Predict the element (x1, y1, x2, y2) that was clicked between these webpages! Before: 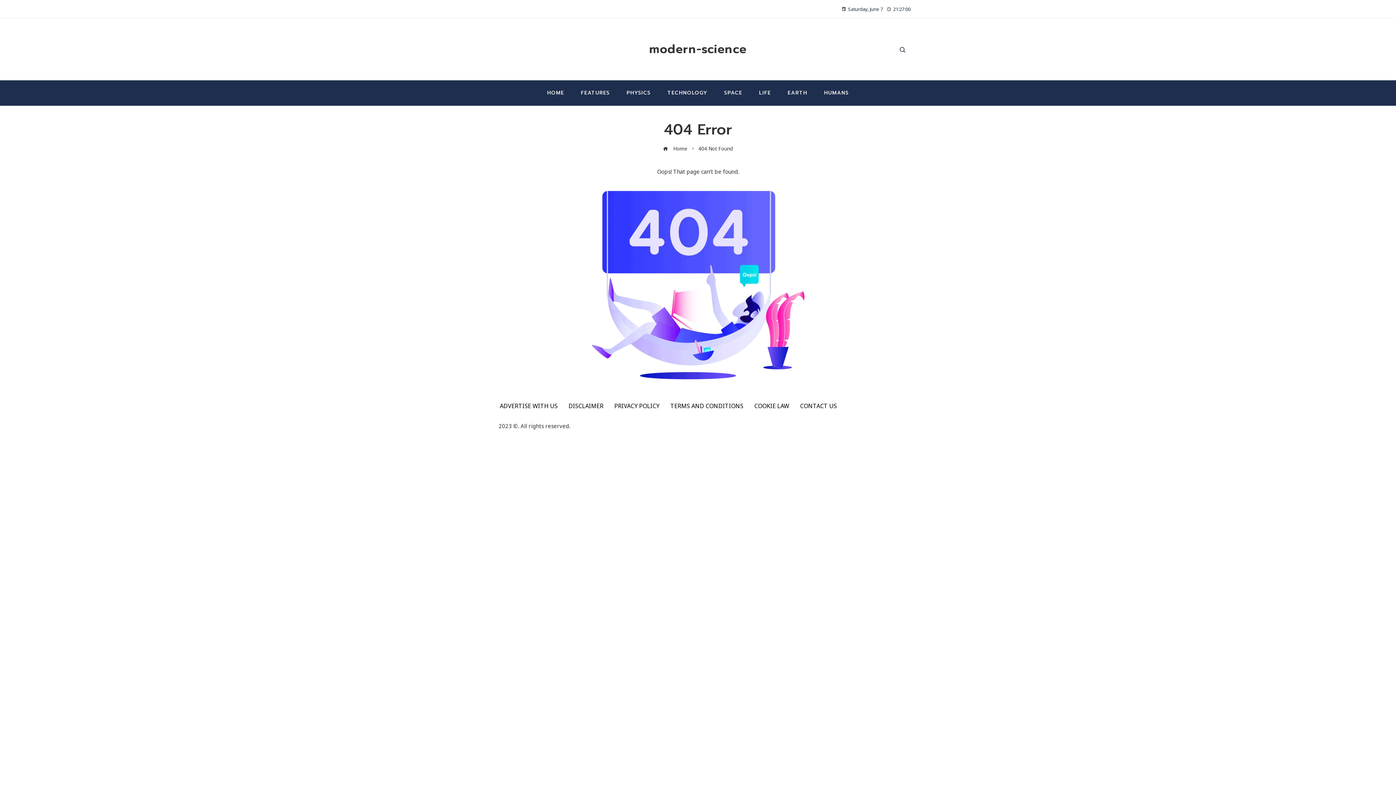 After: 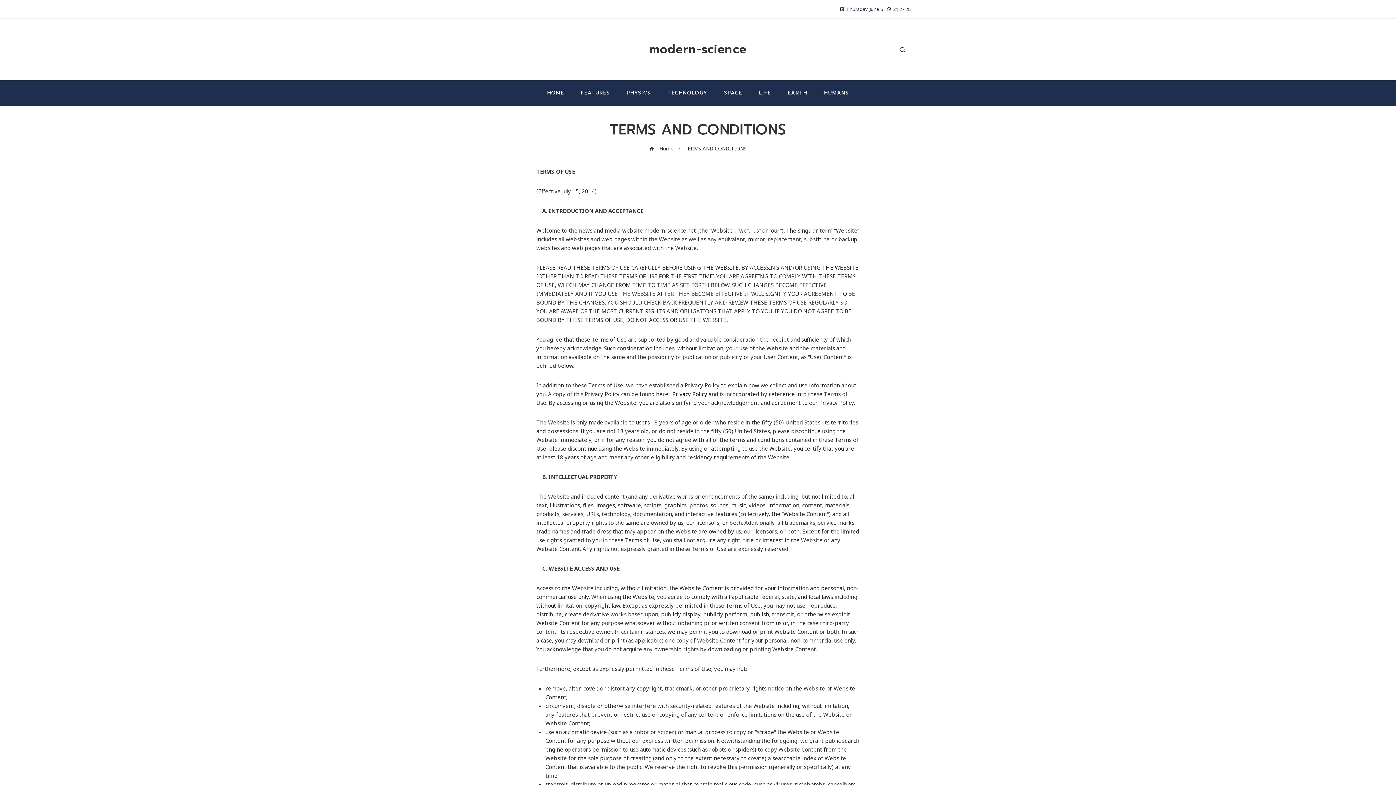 Action: bbox: (665, 397, 749, 414) label: TERMS AND CONDITIONS